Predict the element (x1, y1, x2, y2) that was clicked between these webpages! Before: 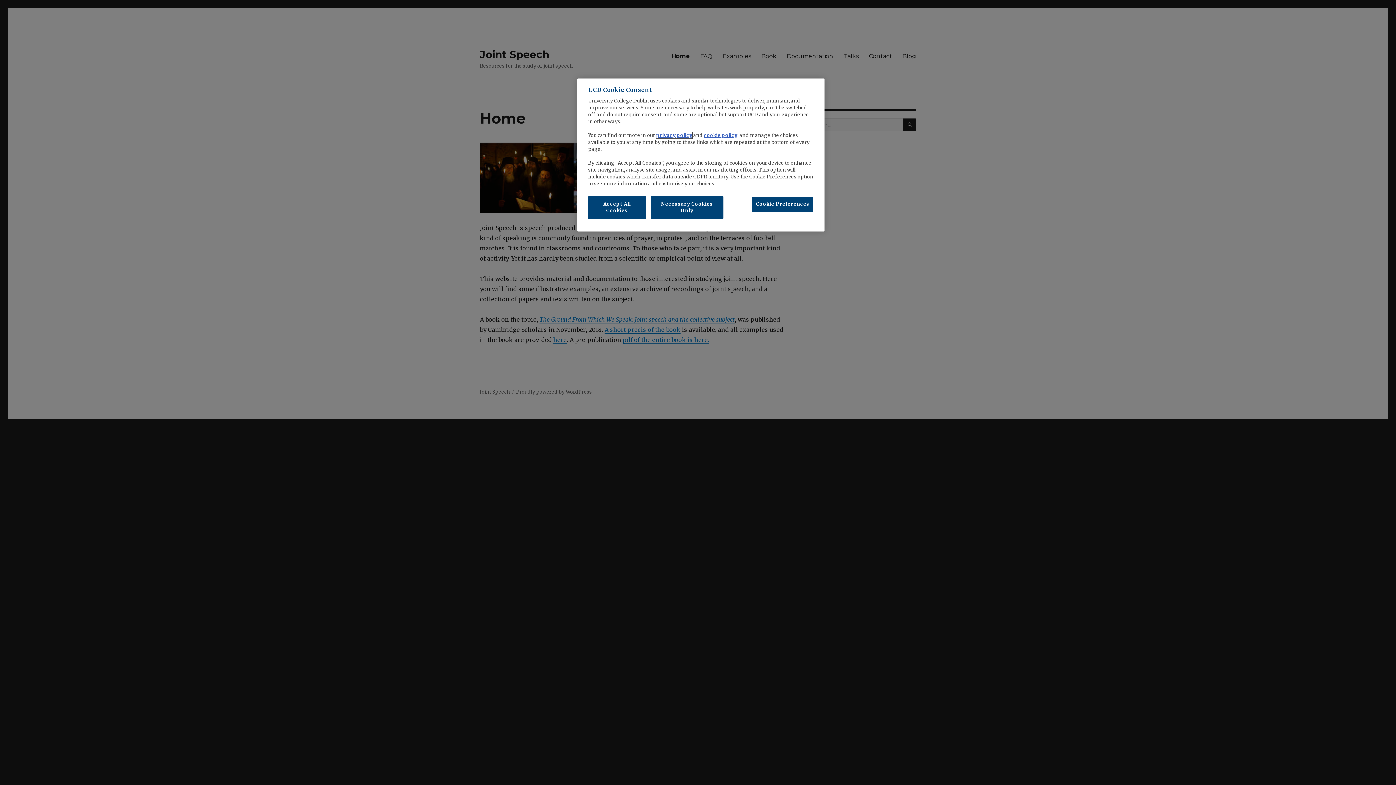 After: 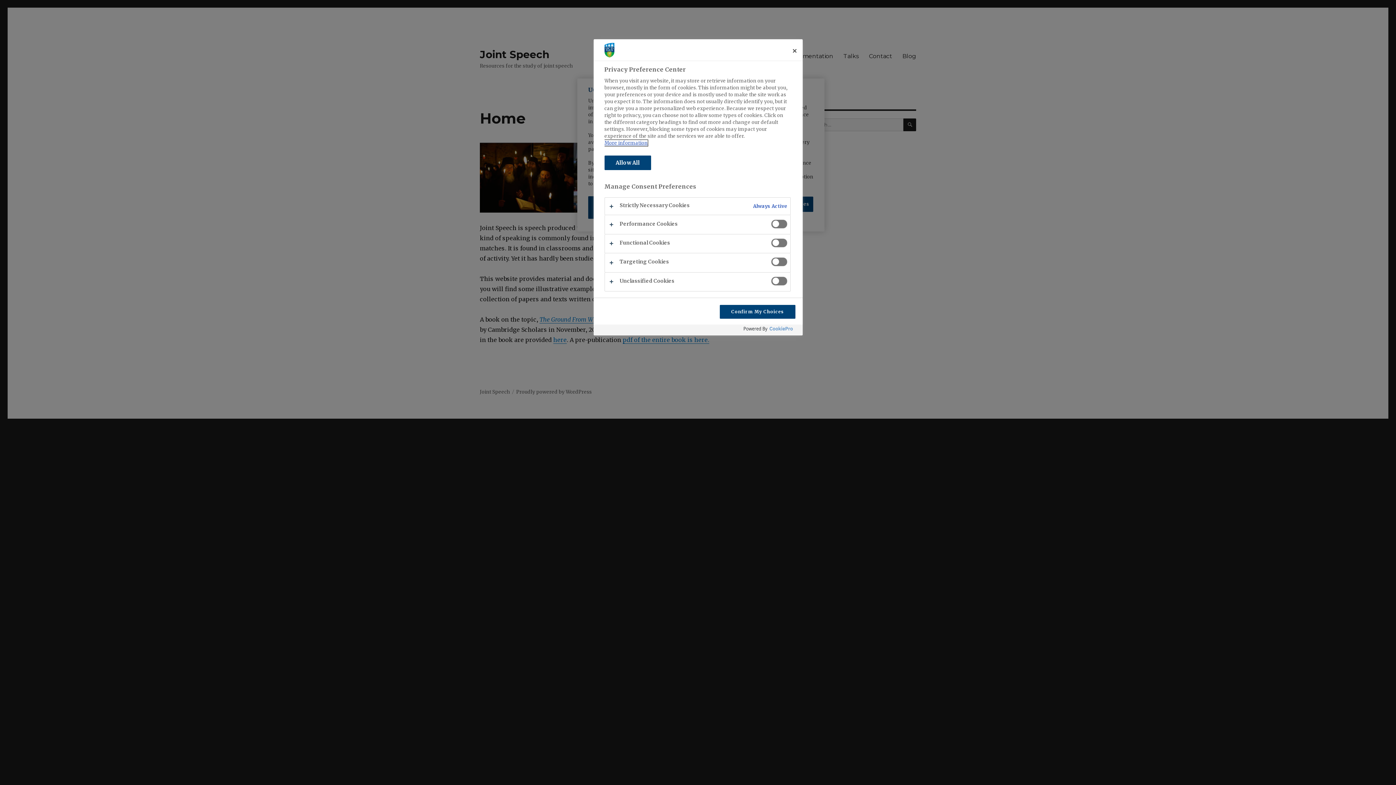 Action: label: Cookie Preferences bbox: (752, 196, 813, 212)